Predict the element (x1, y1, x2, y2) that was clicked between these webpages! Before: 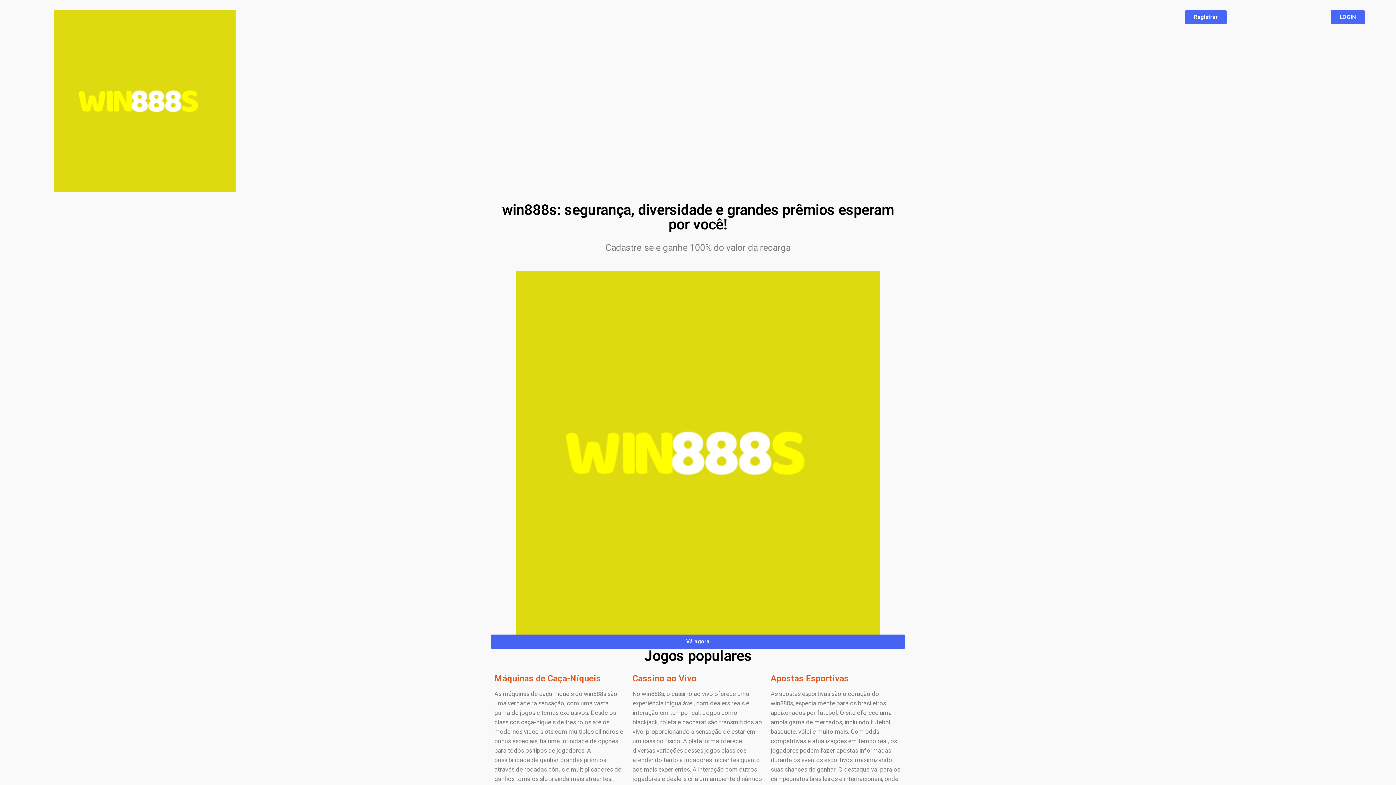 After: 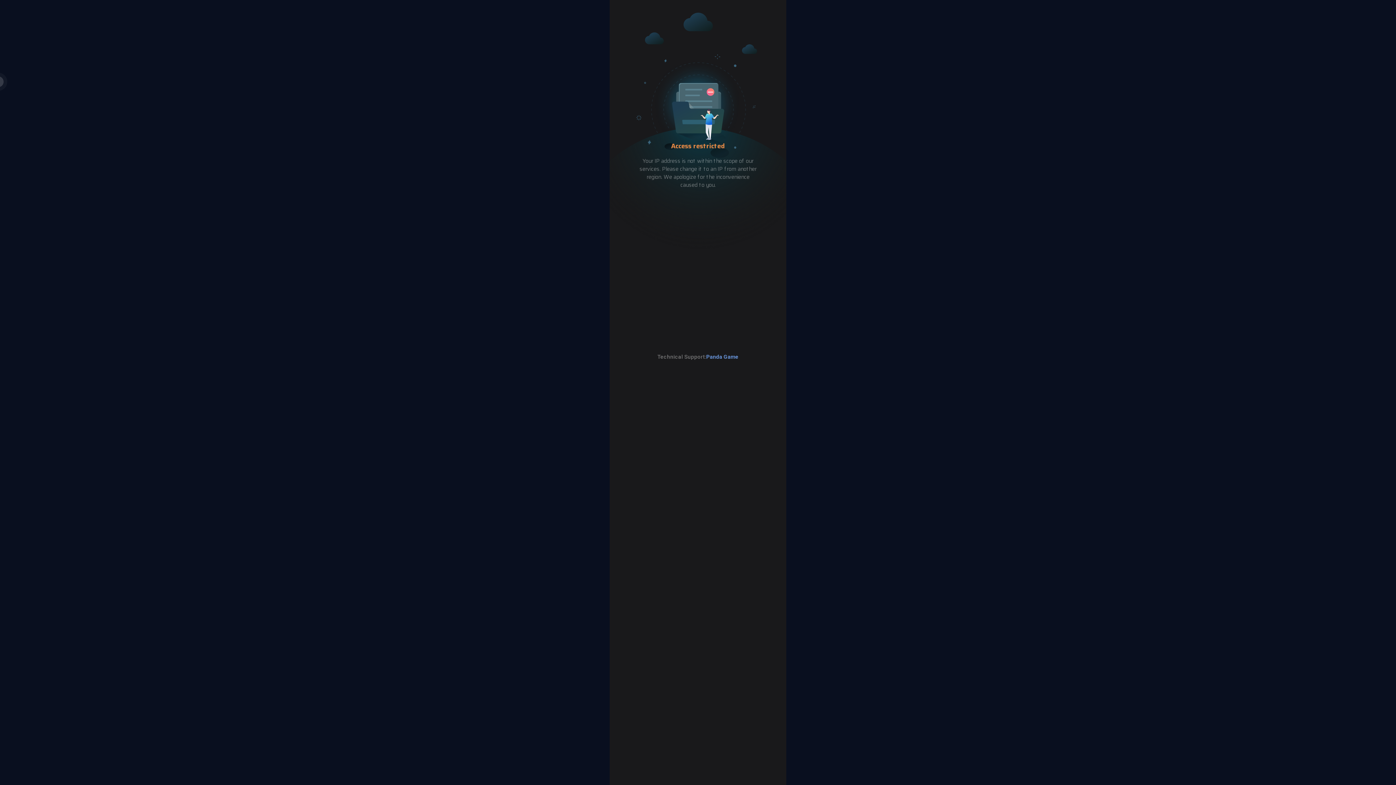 Action: bbox: (1331, 10, 1365, 24) label: LOGIN